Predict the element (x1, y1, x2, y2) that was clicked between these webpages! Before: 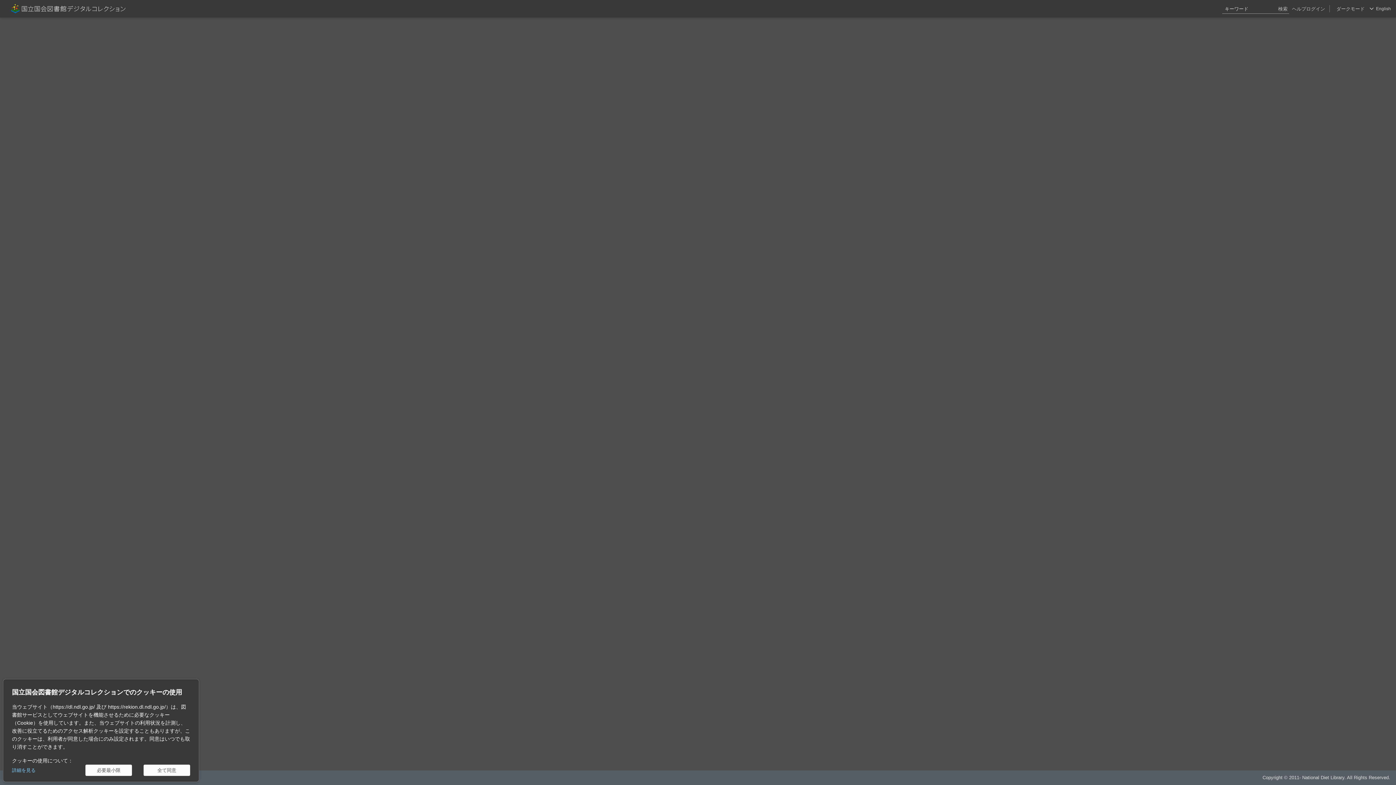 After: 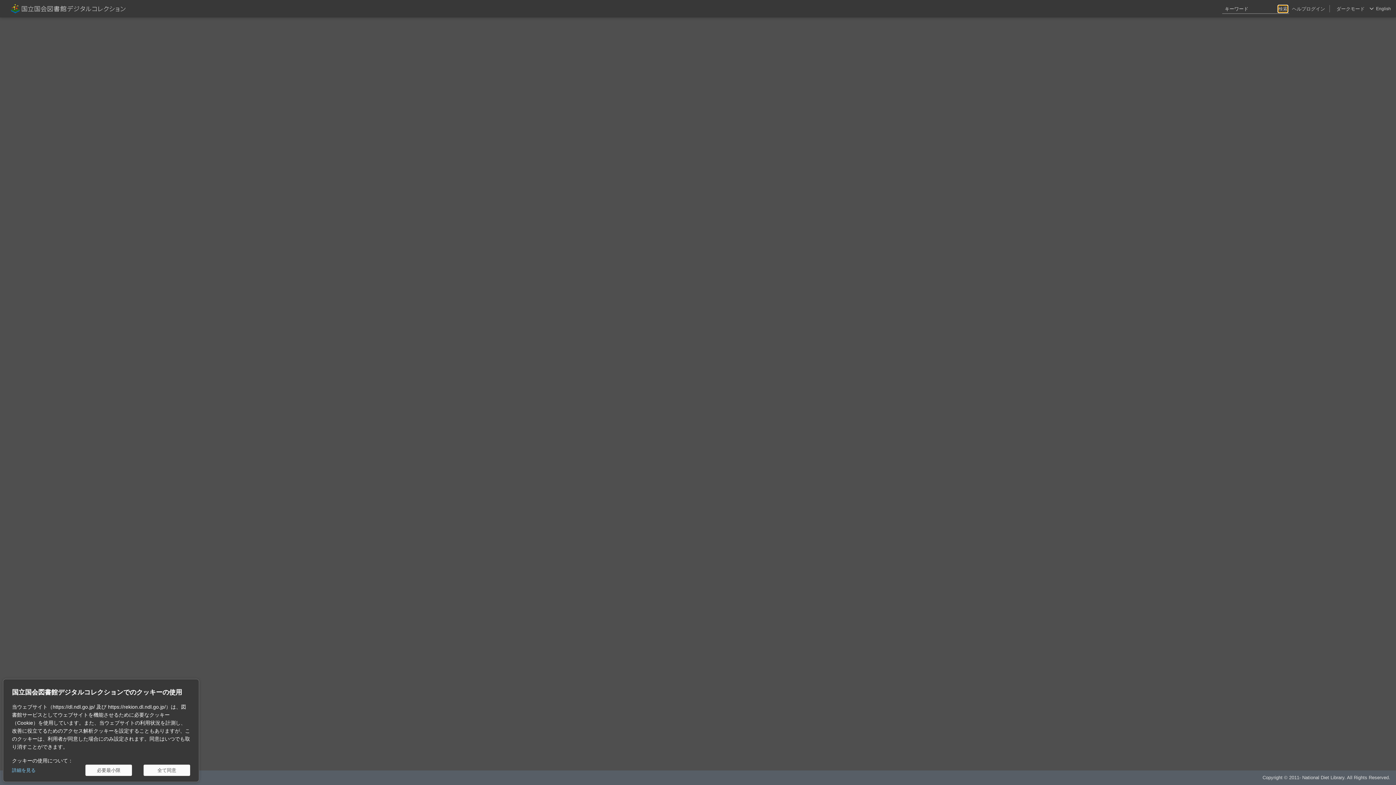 Action: label: 検索 bbox: (1278, 5, 1288, 12)